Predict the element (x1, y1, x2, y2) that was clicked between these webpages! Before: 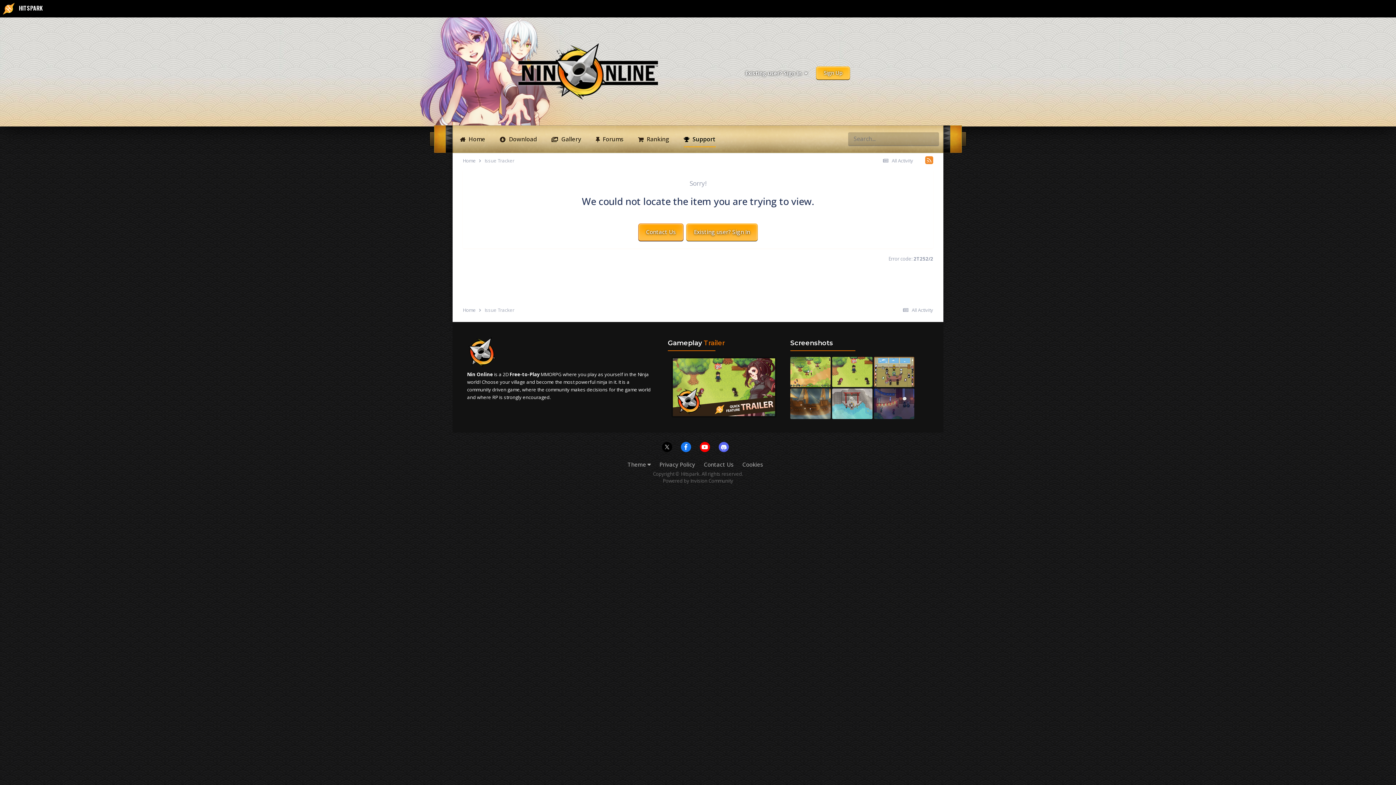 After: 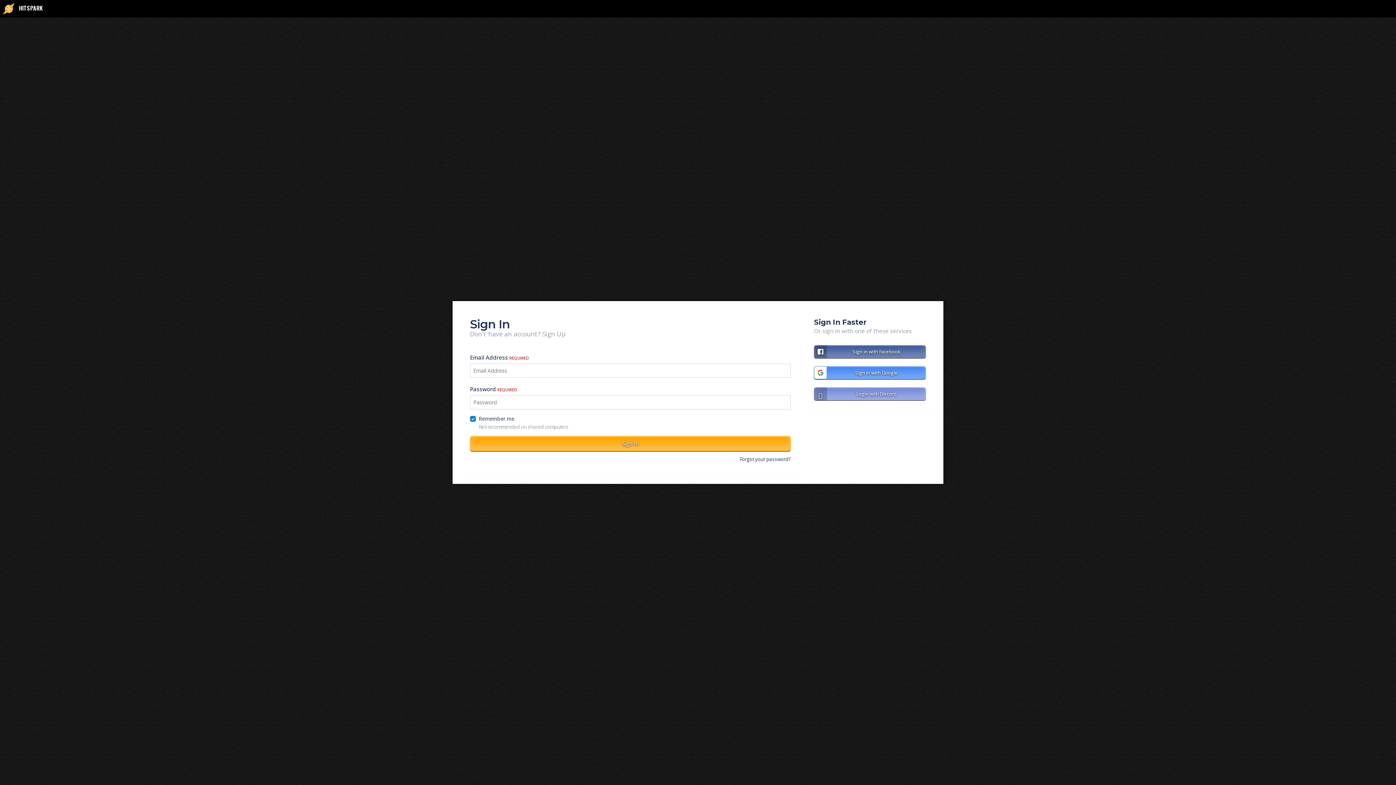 Action: label: Existing user? Sign In bbox: (686, 223, 757, 241)